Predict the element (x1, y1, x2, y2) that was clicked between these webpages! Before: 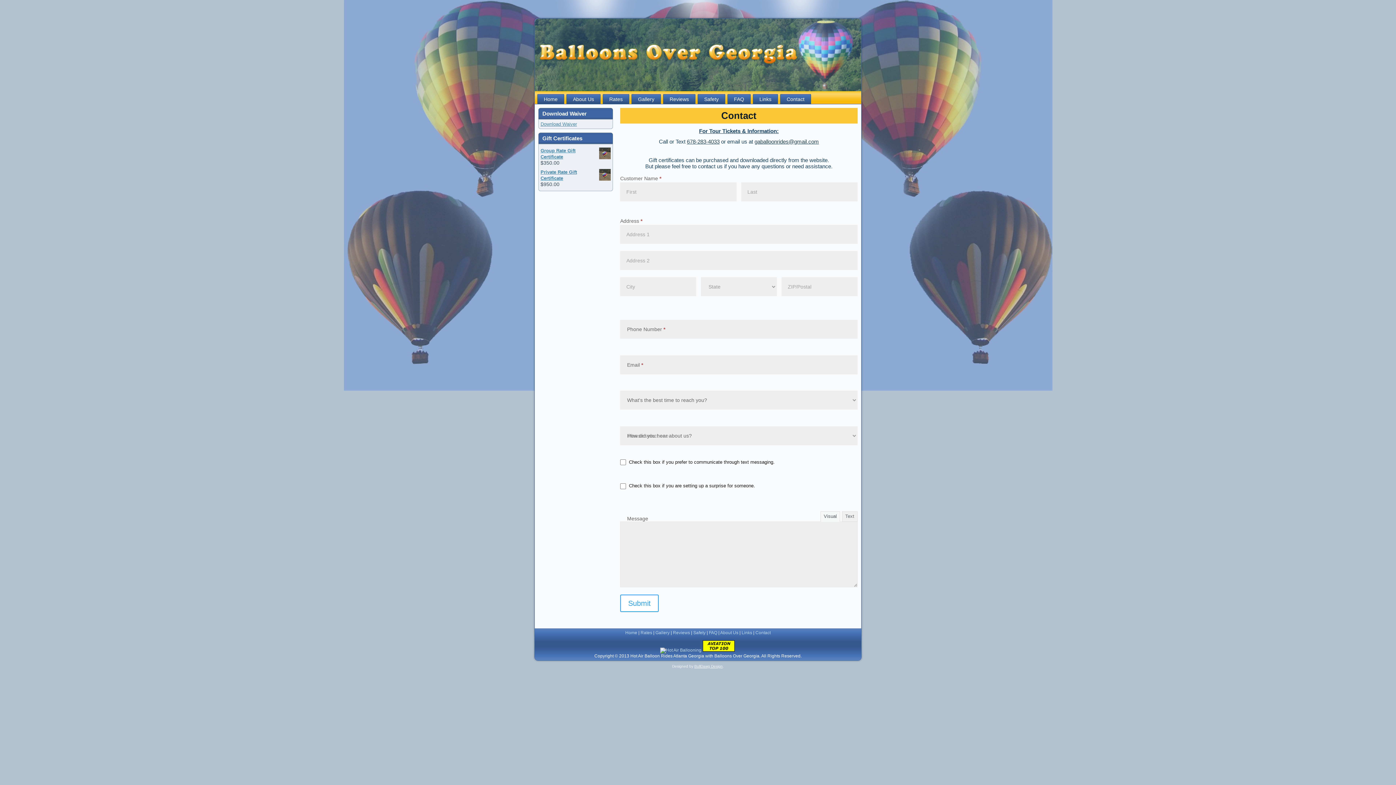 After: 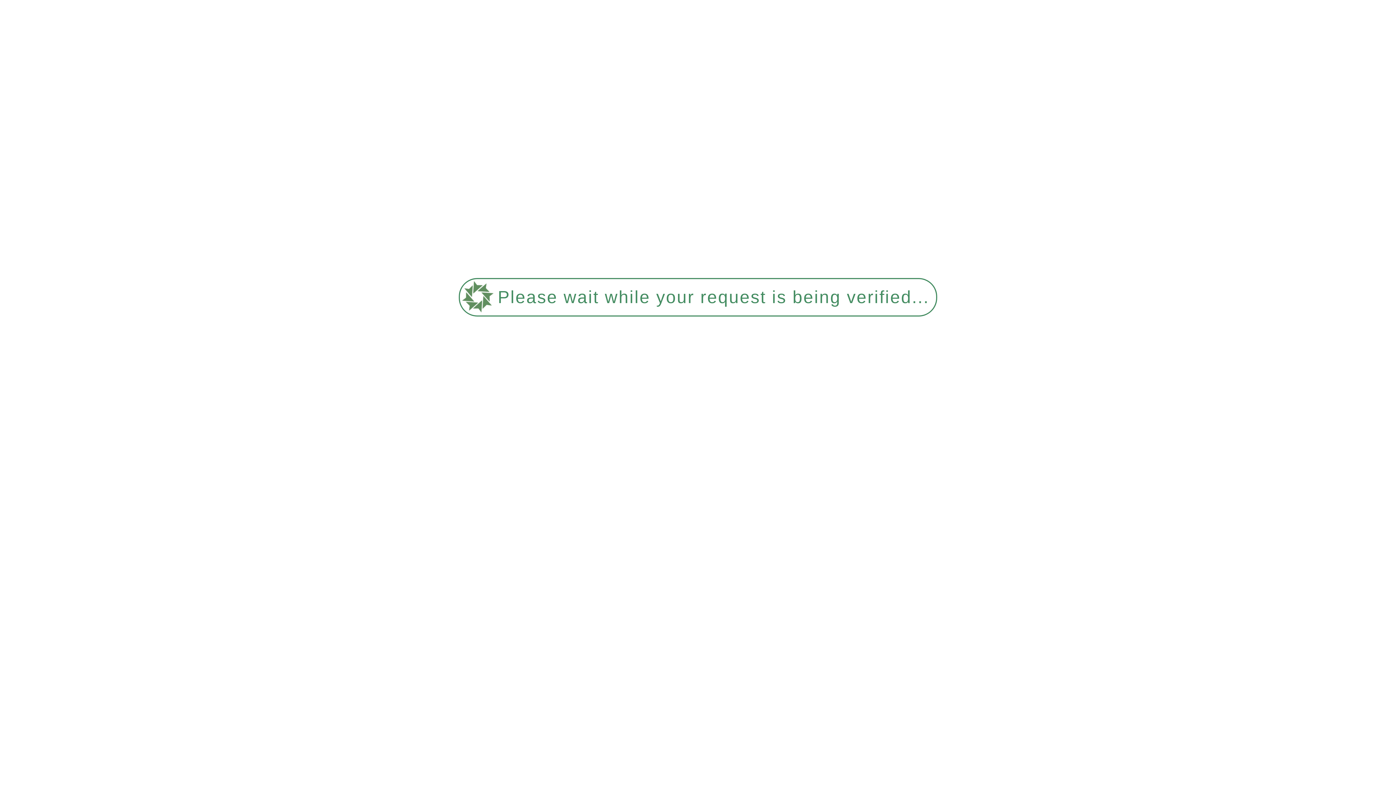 Action: bbox: (602, 94, 629, 104) label: Rates